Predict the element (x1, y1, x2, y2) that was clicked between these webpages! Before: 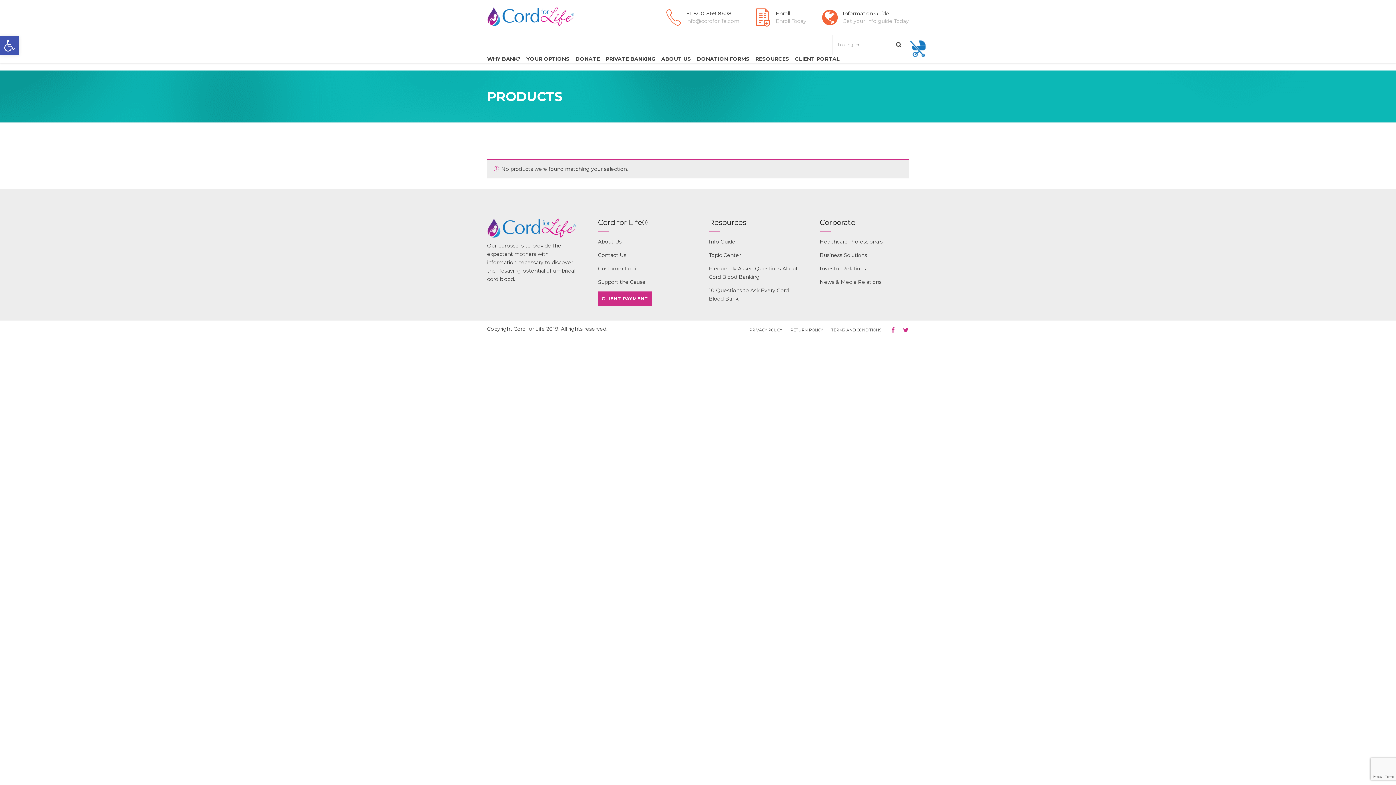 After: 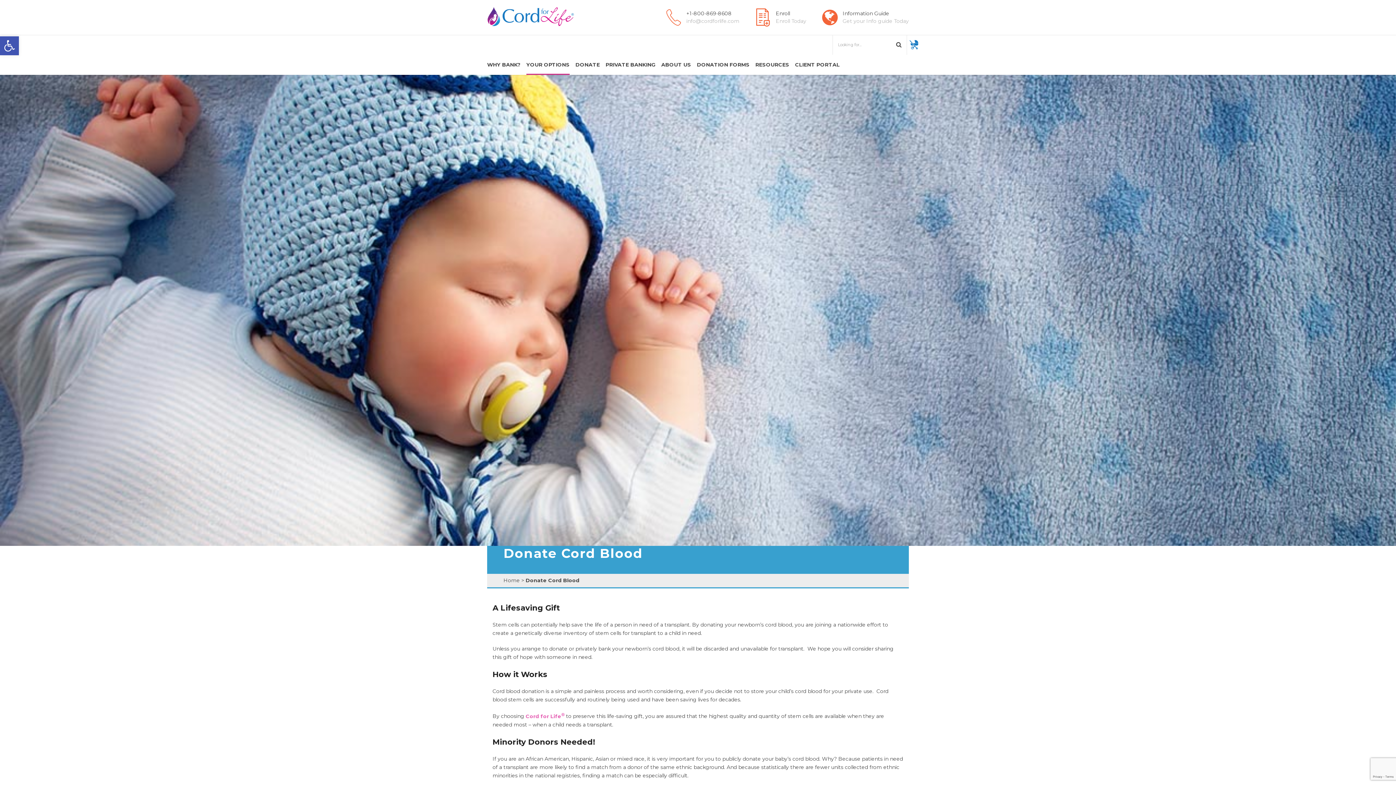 Action: bbox: (752, 6, 806, 28) label: 	
Enroll
Enroll Today